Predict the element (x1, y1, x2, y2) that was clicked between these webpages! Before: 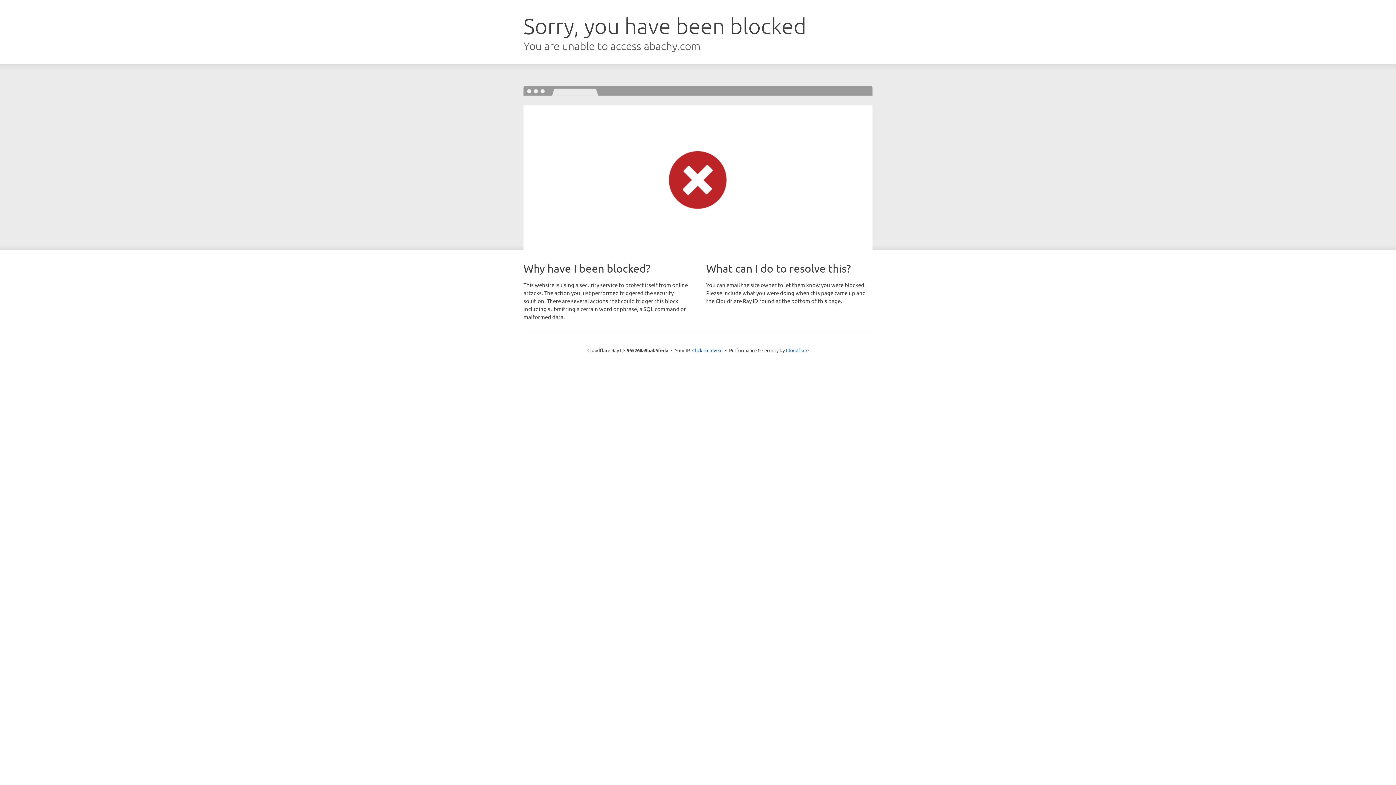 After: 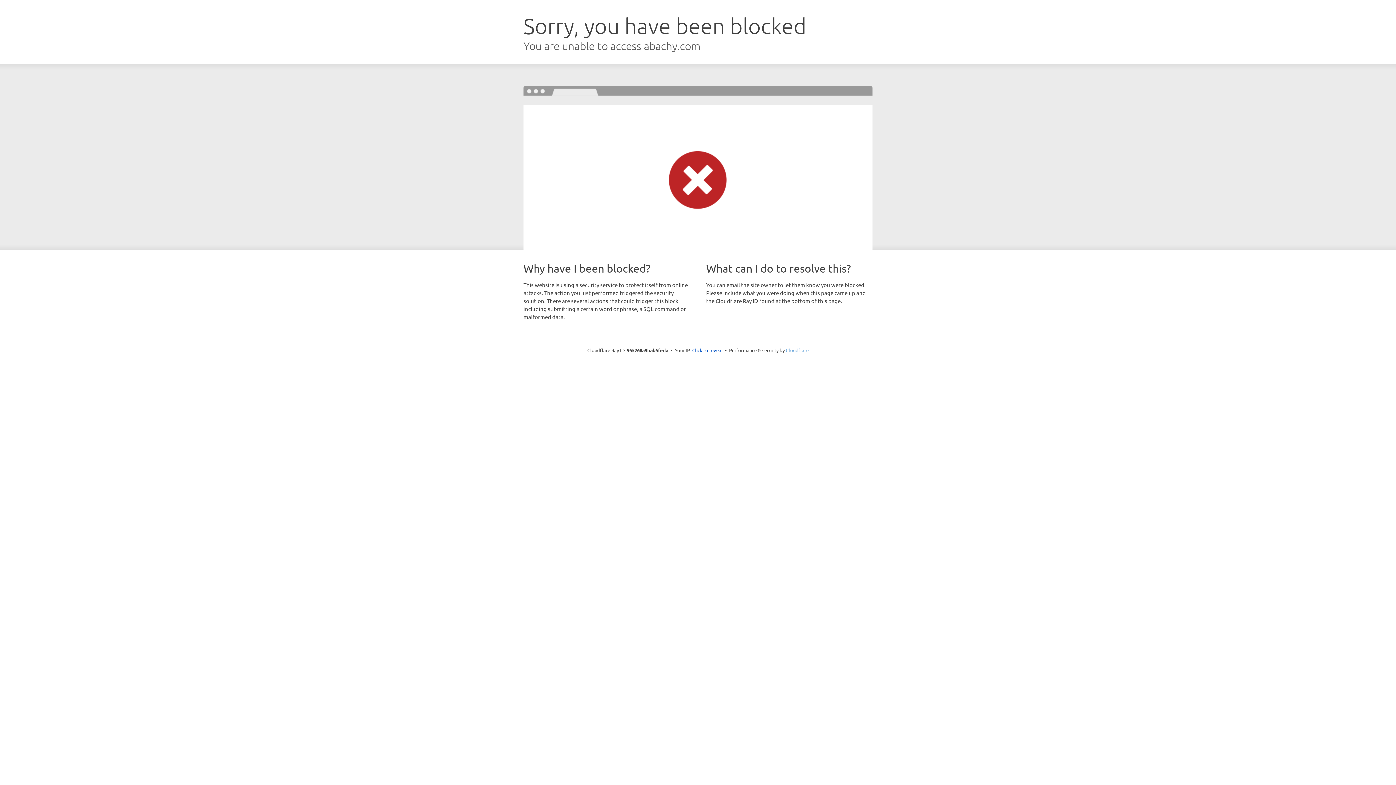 Action: bbox: (786, 347, 808, 353) label: Cloudflare